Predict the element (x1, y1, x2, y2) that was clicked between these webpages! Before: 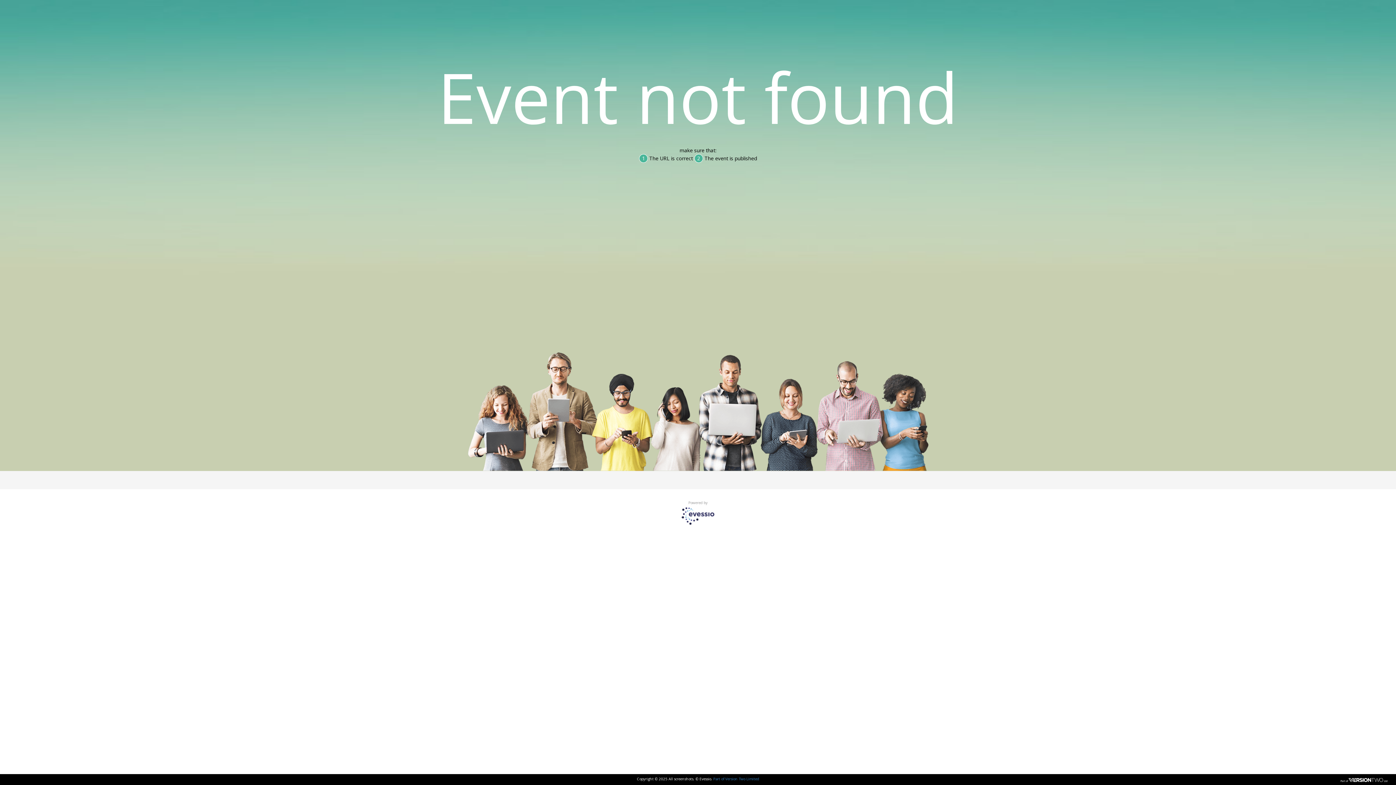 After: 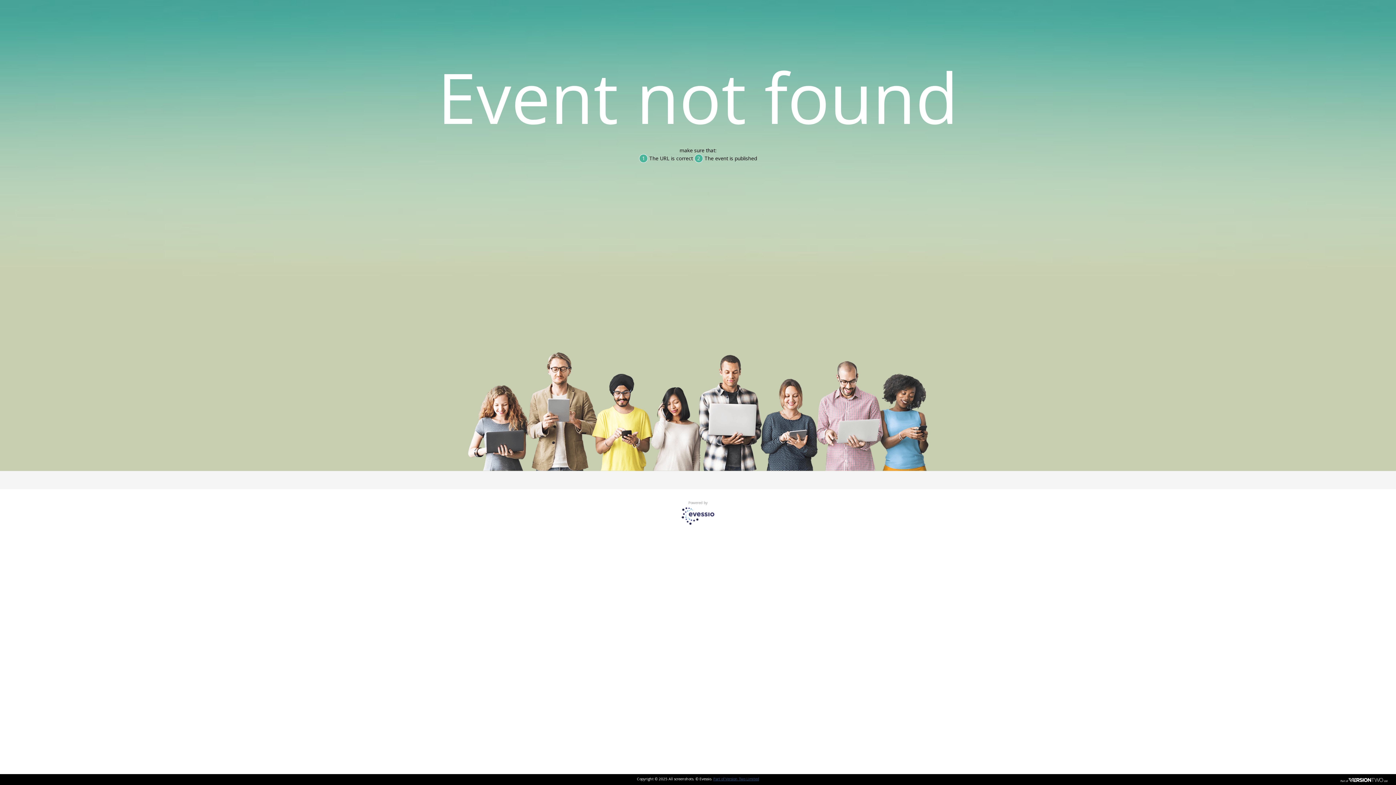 Action: label: Part of Version Two Limited bbox: (713, 776, 759, 781)